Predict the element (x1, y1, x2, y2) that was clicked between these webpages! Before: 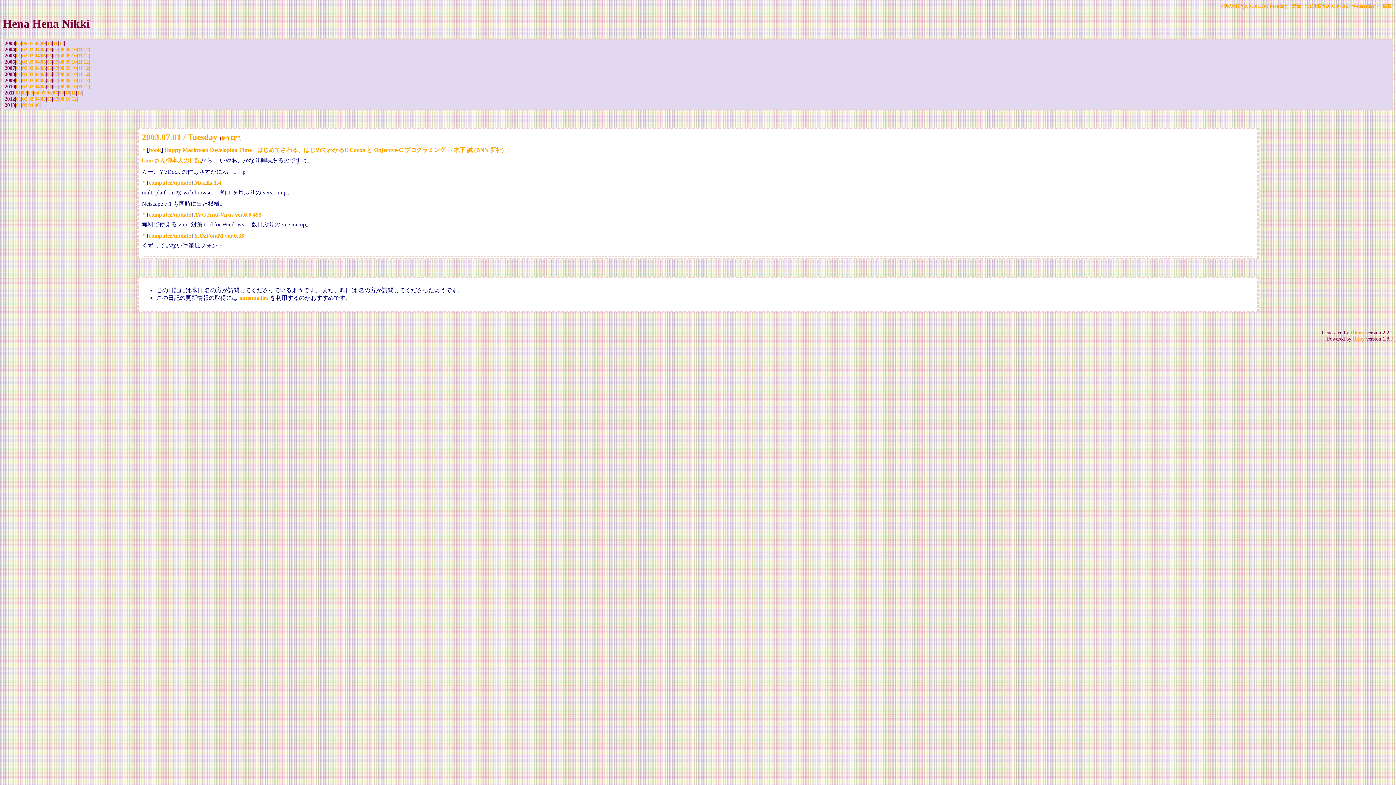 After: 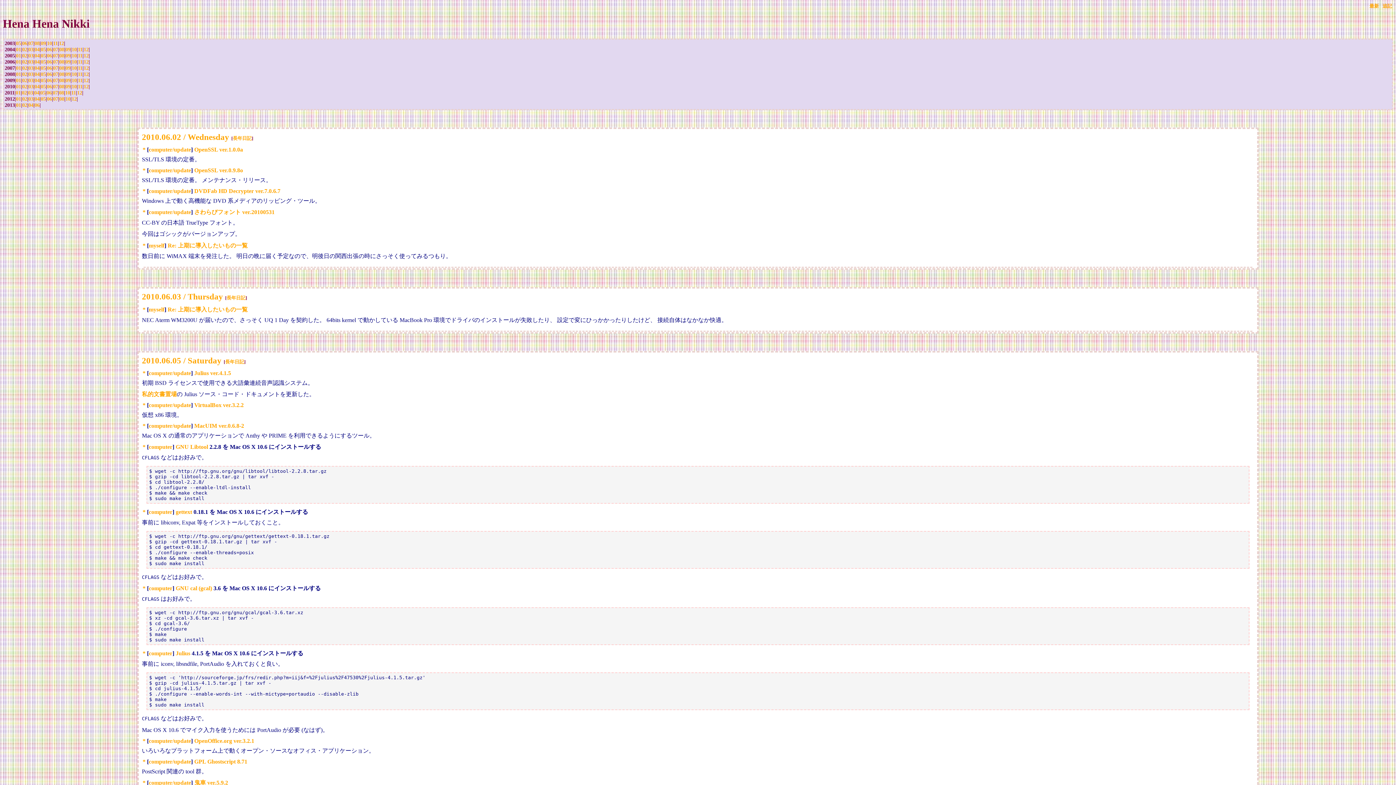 Action: bbox: (46, 83, 52, 89) label: 06